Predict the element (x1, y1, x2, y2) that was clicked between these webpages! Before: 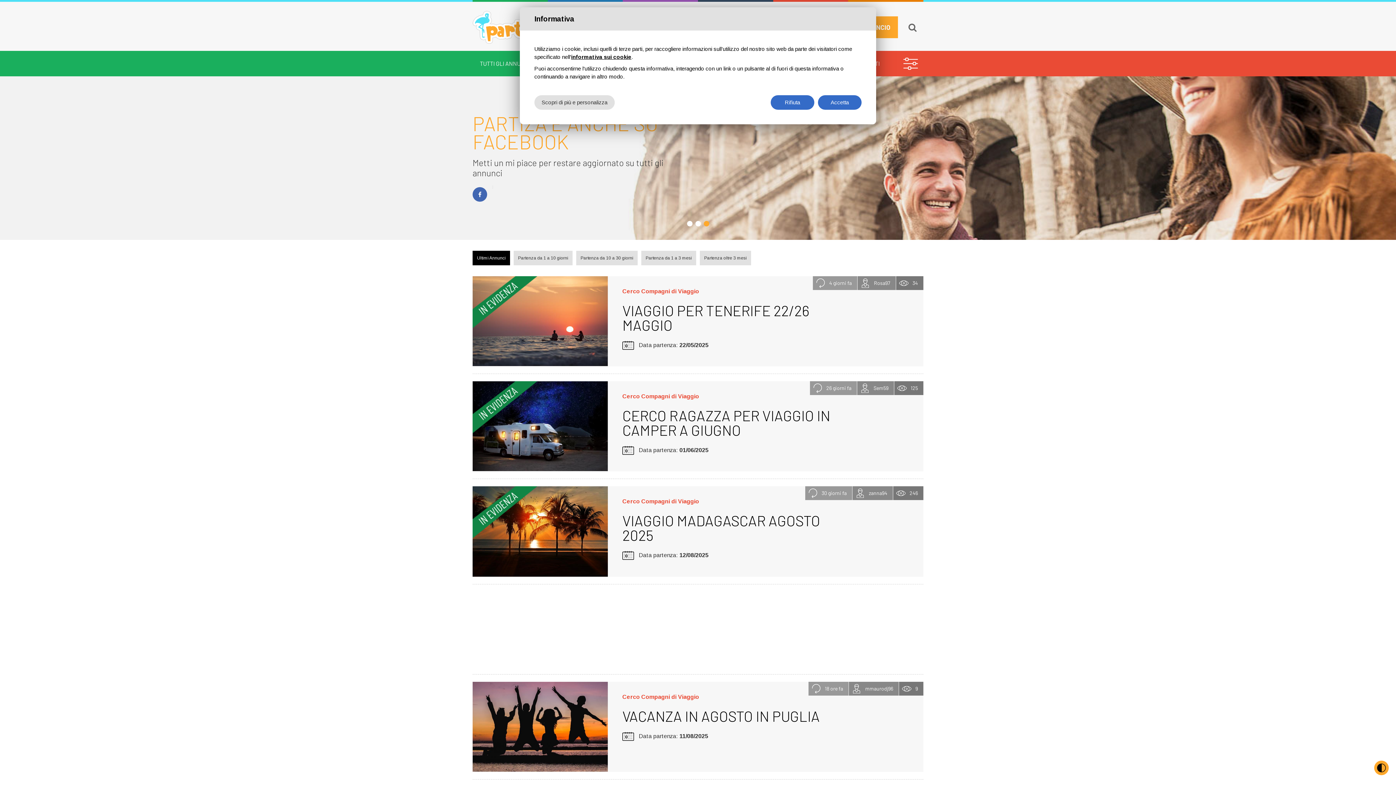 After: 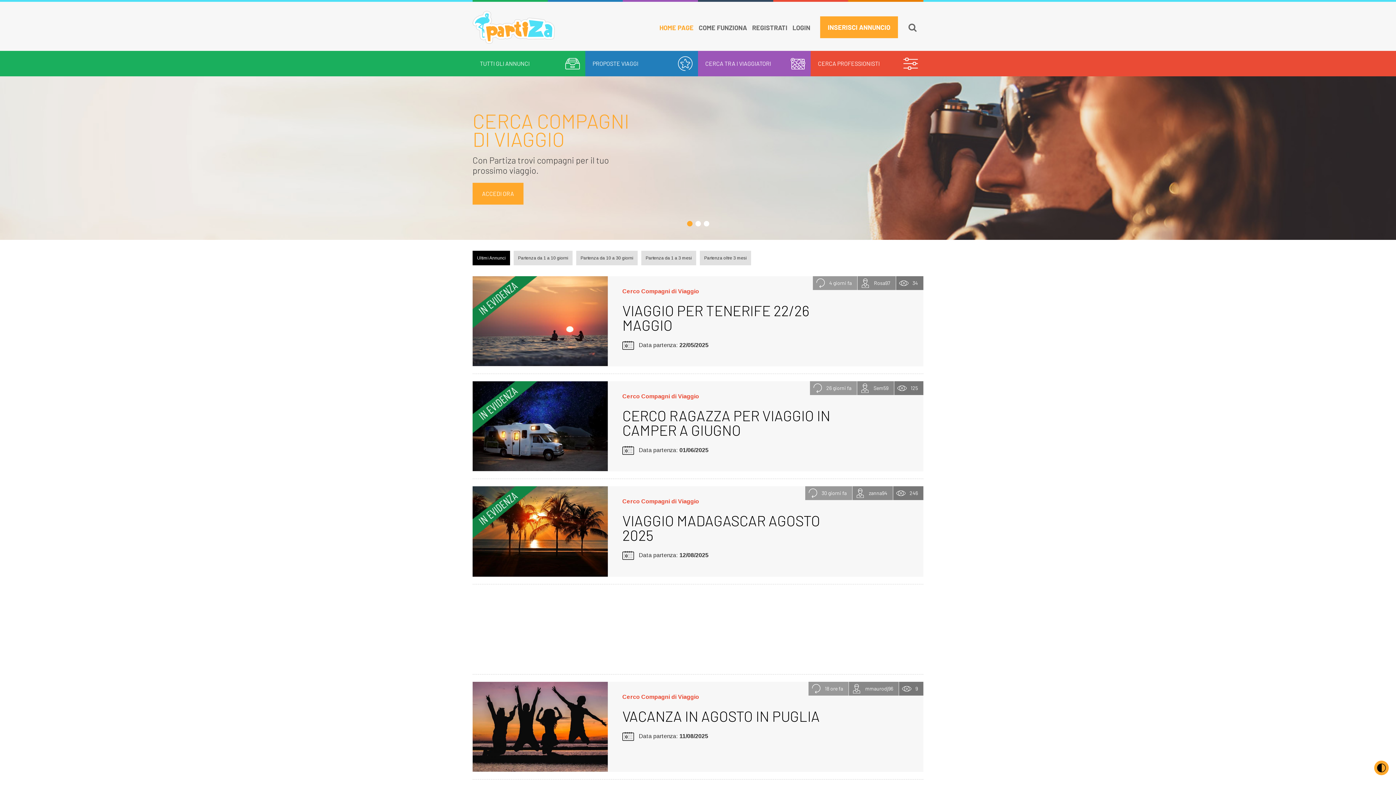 Action: bbox: (472, 1, 554, 52)